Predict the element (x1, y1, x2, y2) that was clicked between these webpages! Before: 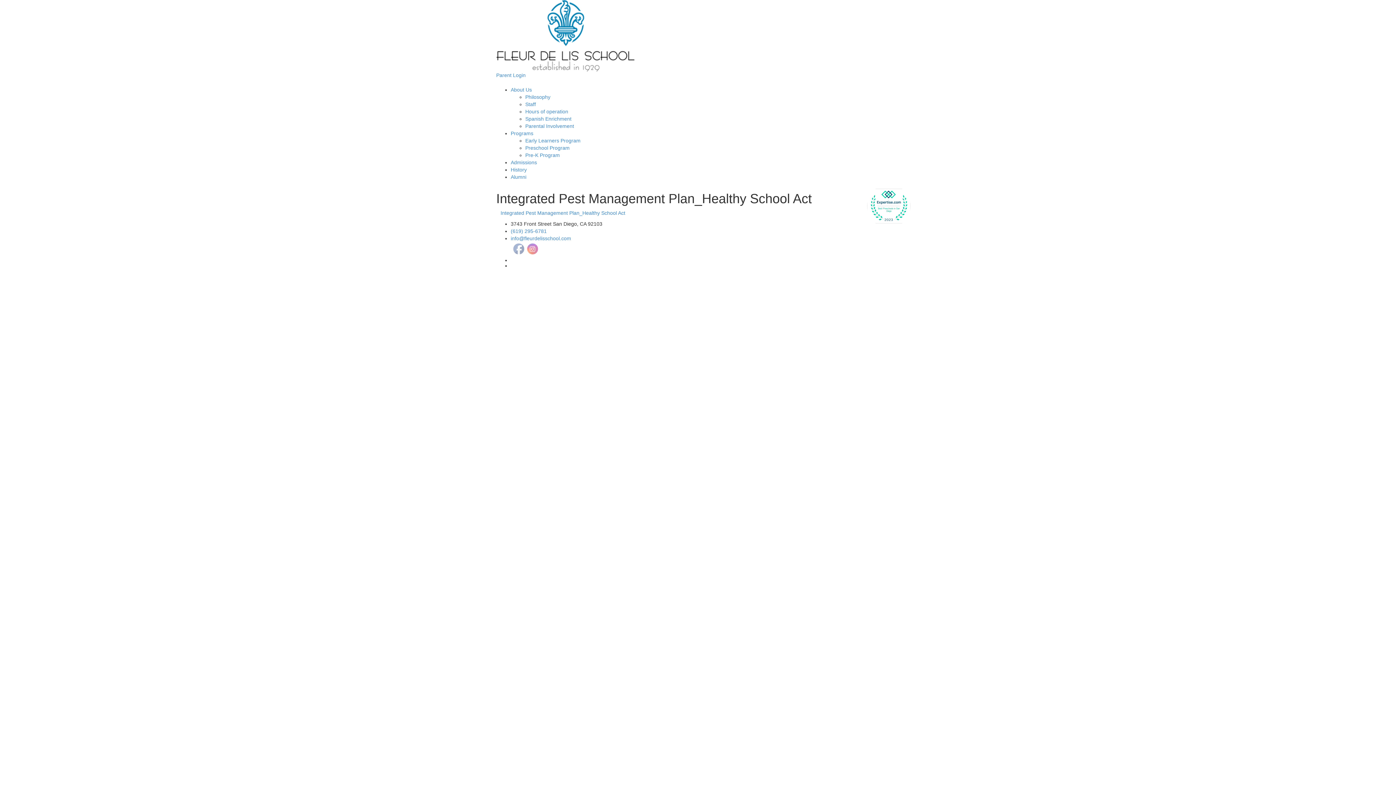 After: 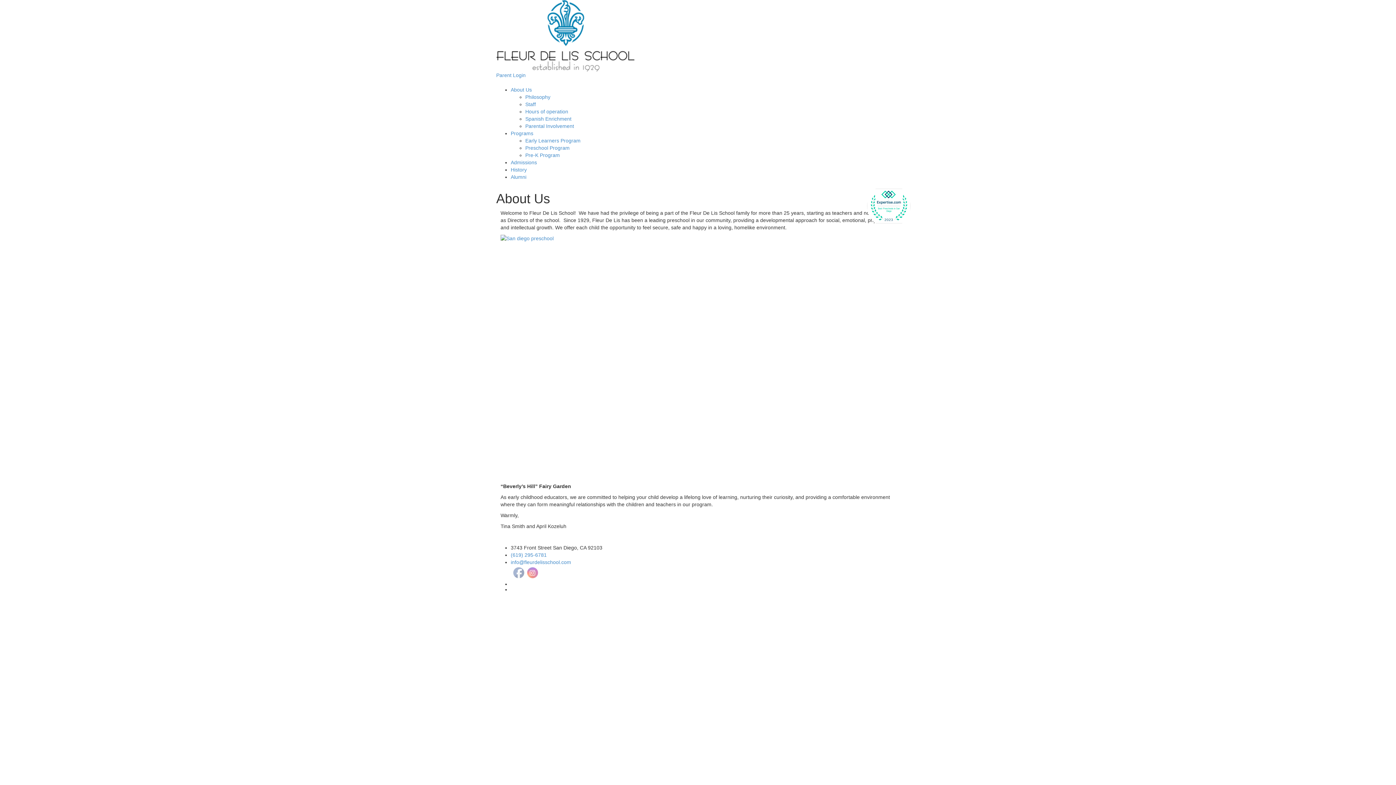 Action: label: About Us bbox: (510, 86, 532, 92)